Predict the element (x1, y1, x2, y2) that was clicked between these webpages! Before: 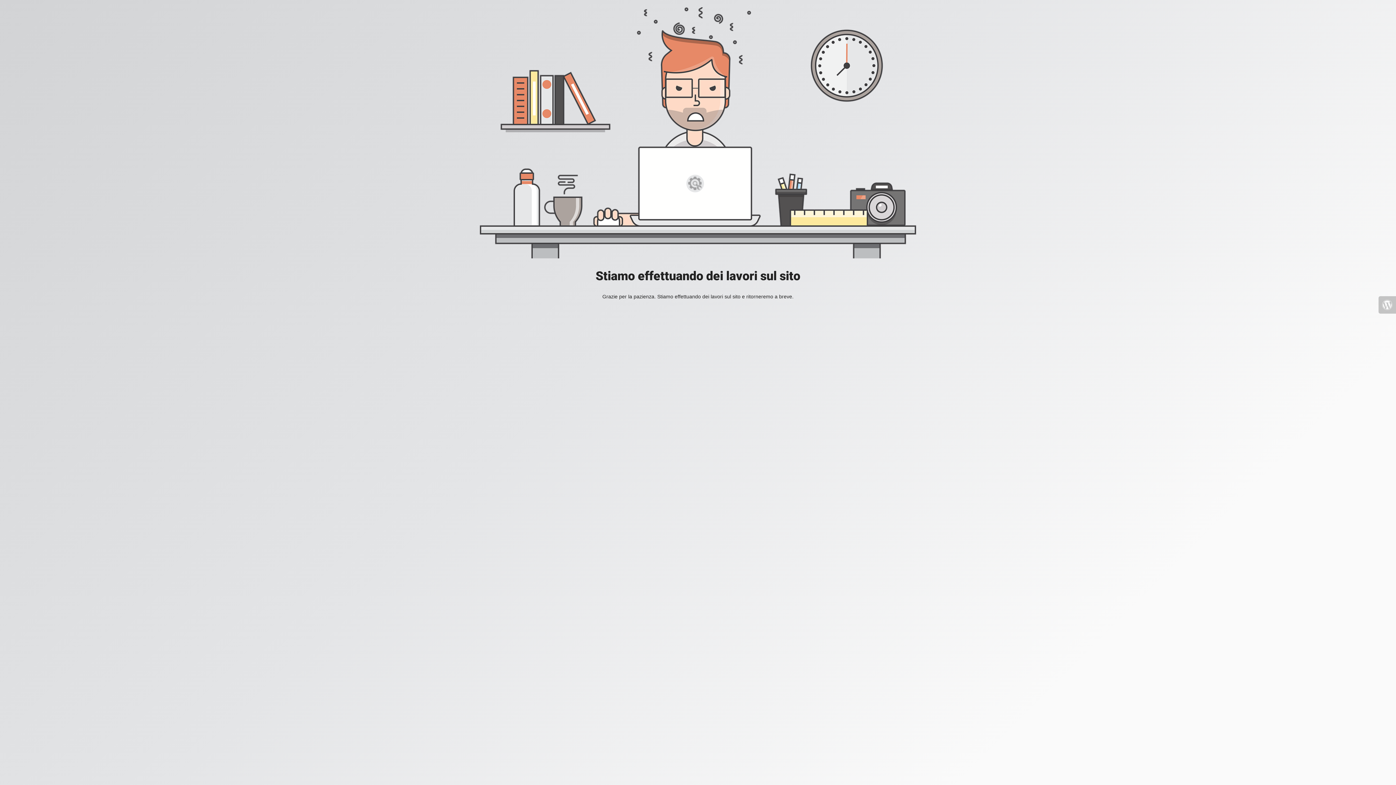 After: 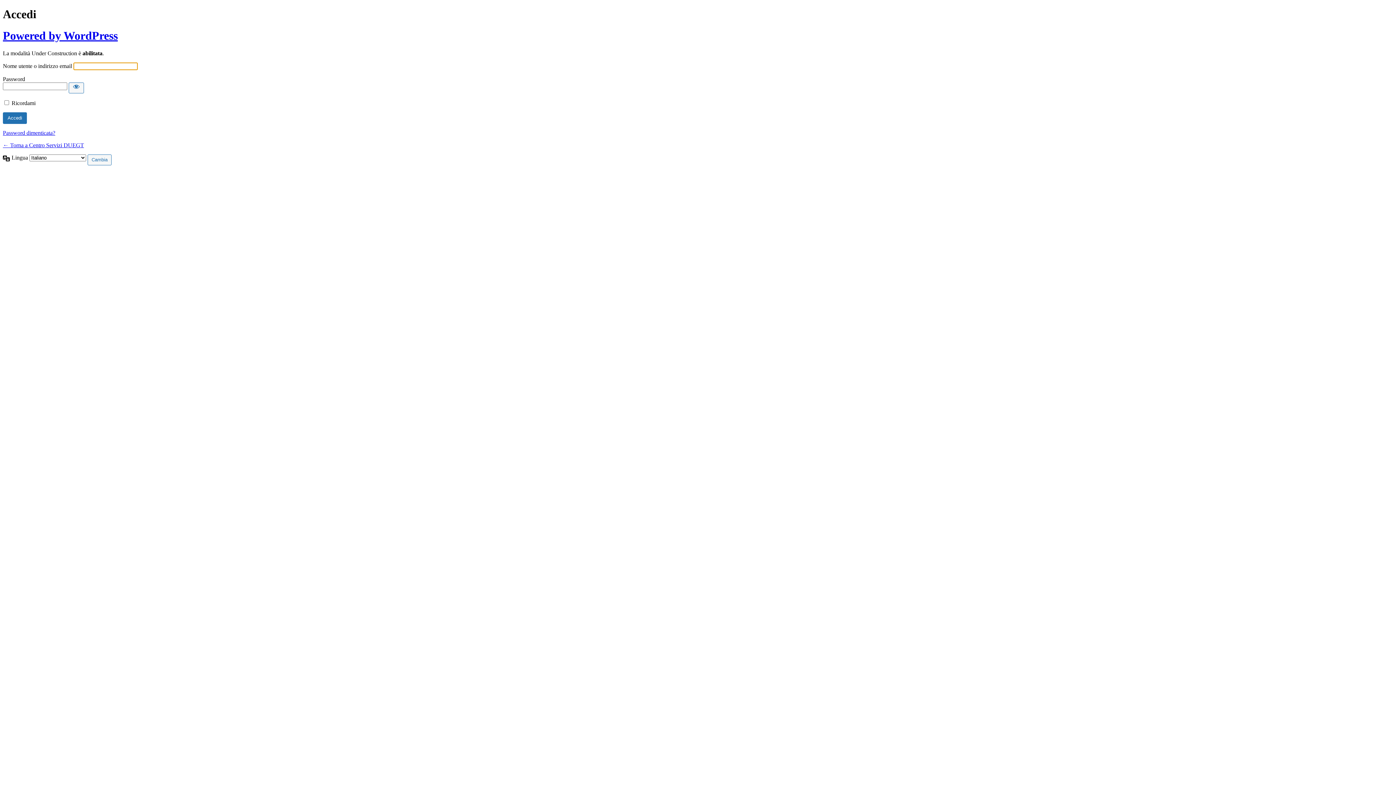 Action: bbox: (1378, 296, 1396, 313)